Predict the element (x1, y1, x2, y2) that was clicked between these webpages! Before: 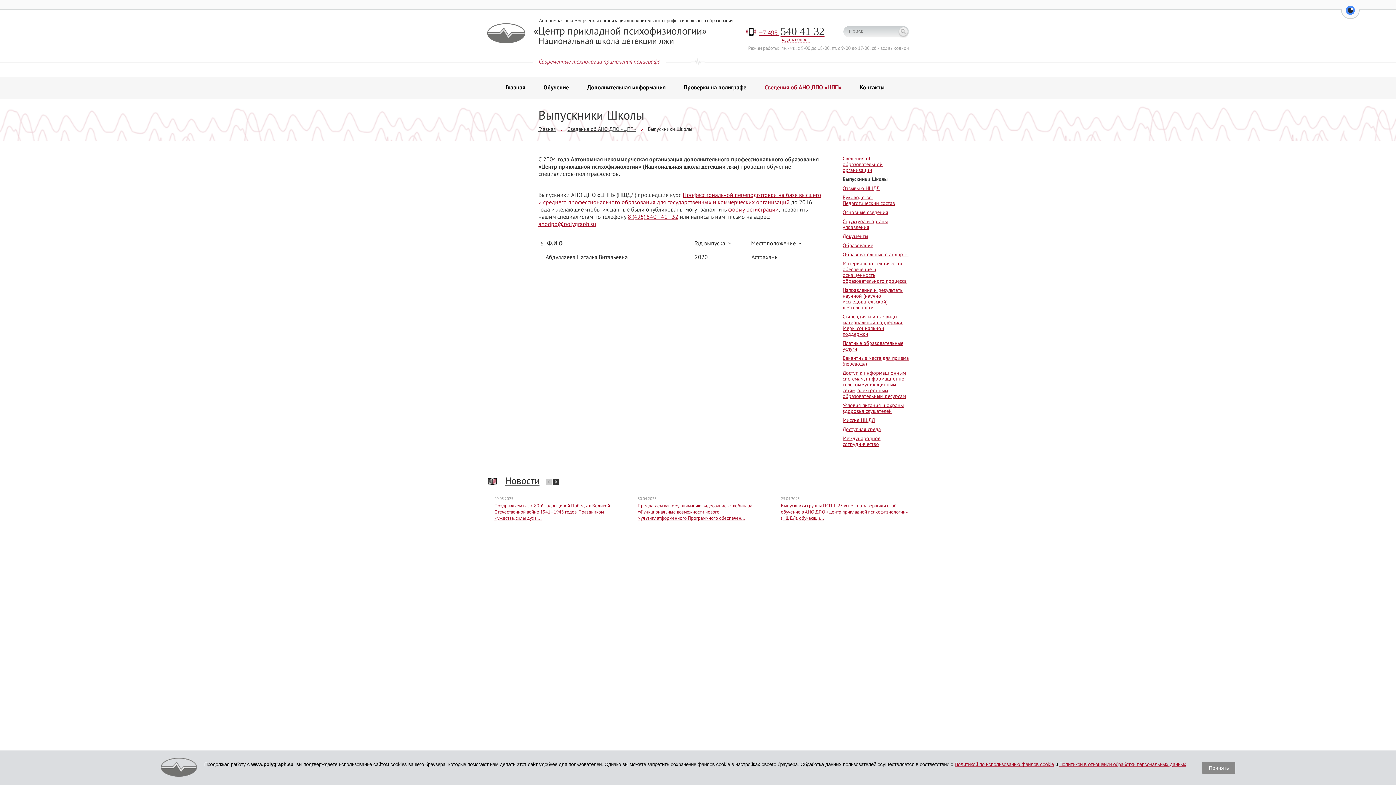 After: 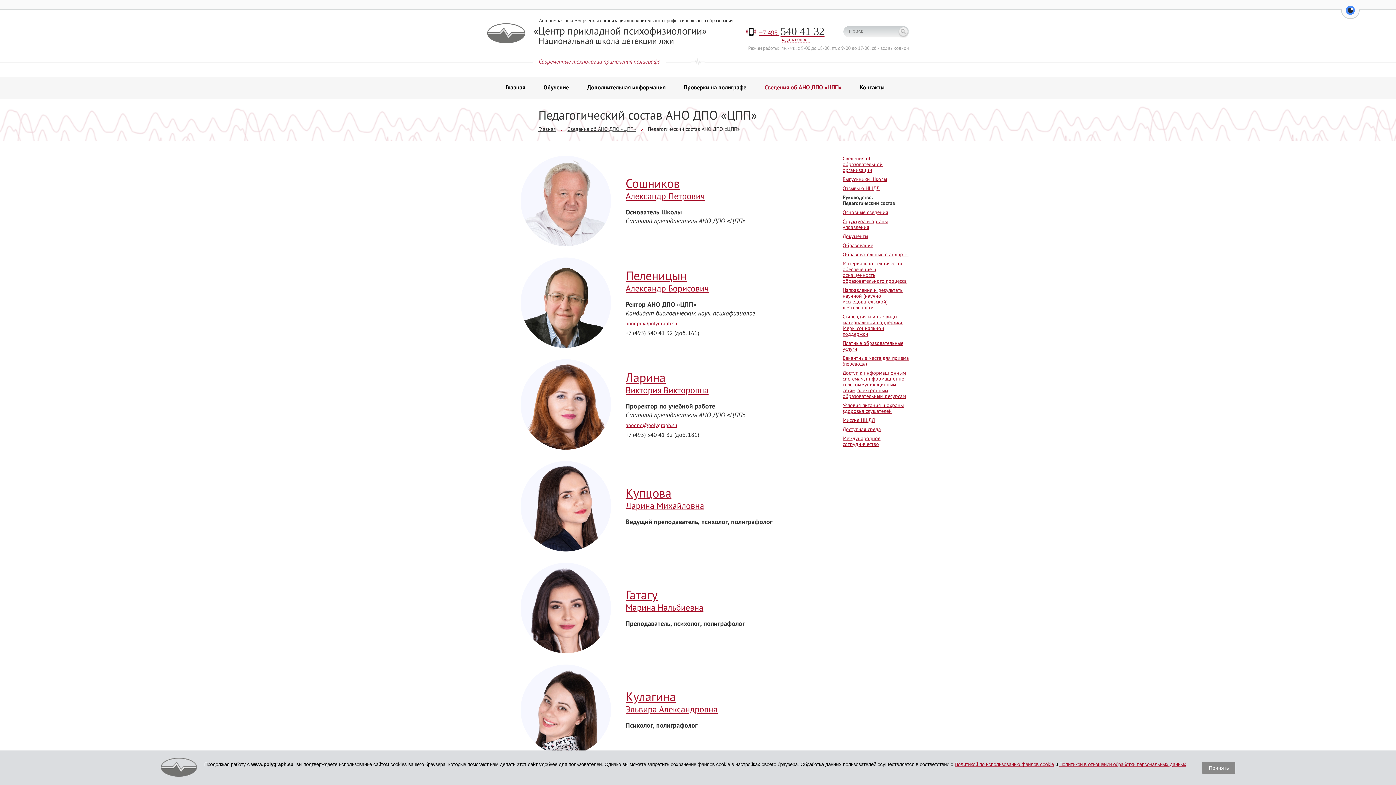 Action: bbox: (842, 194, 895, 206) label: Руководство. Педагогический состав